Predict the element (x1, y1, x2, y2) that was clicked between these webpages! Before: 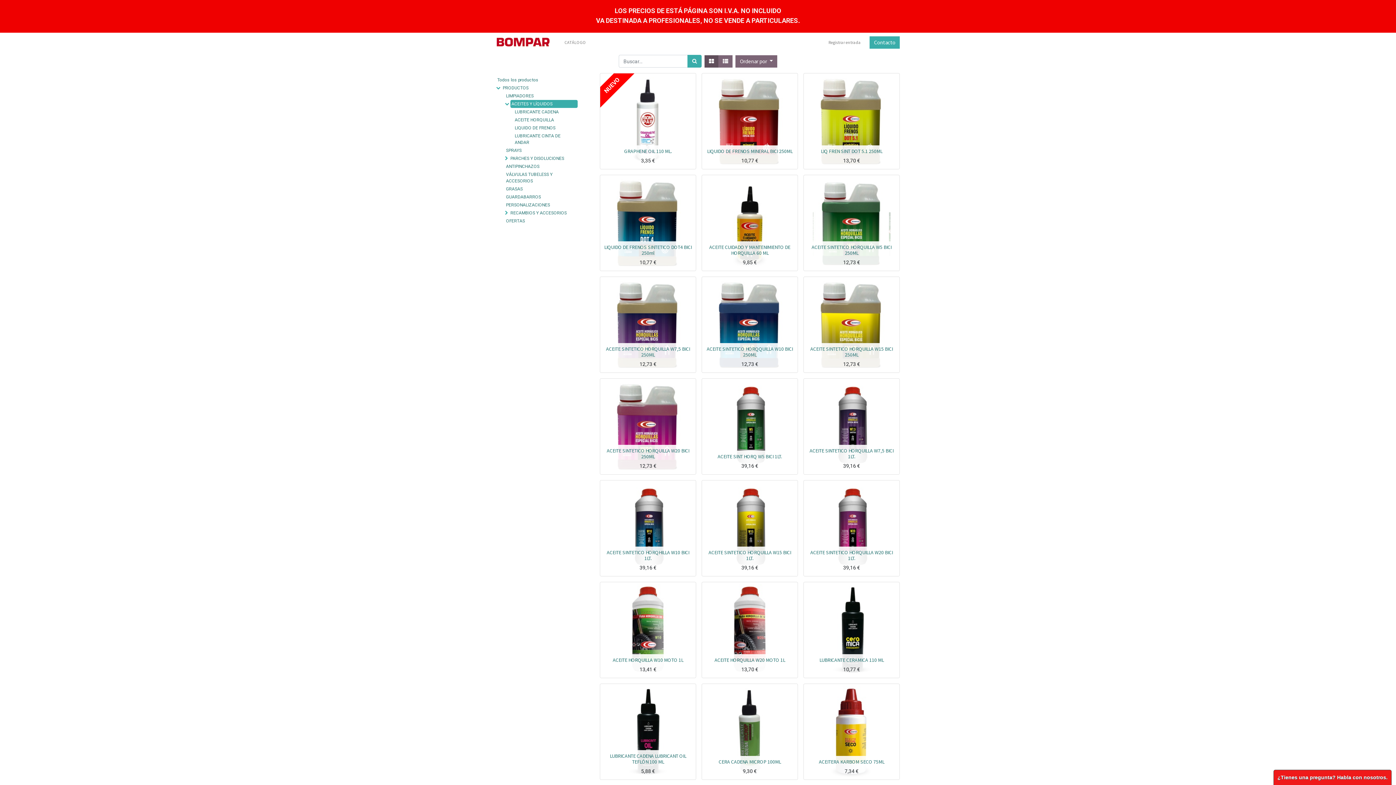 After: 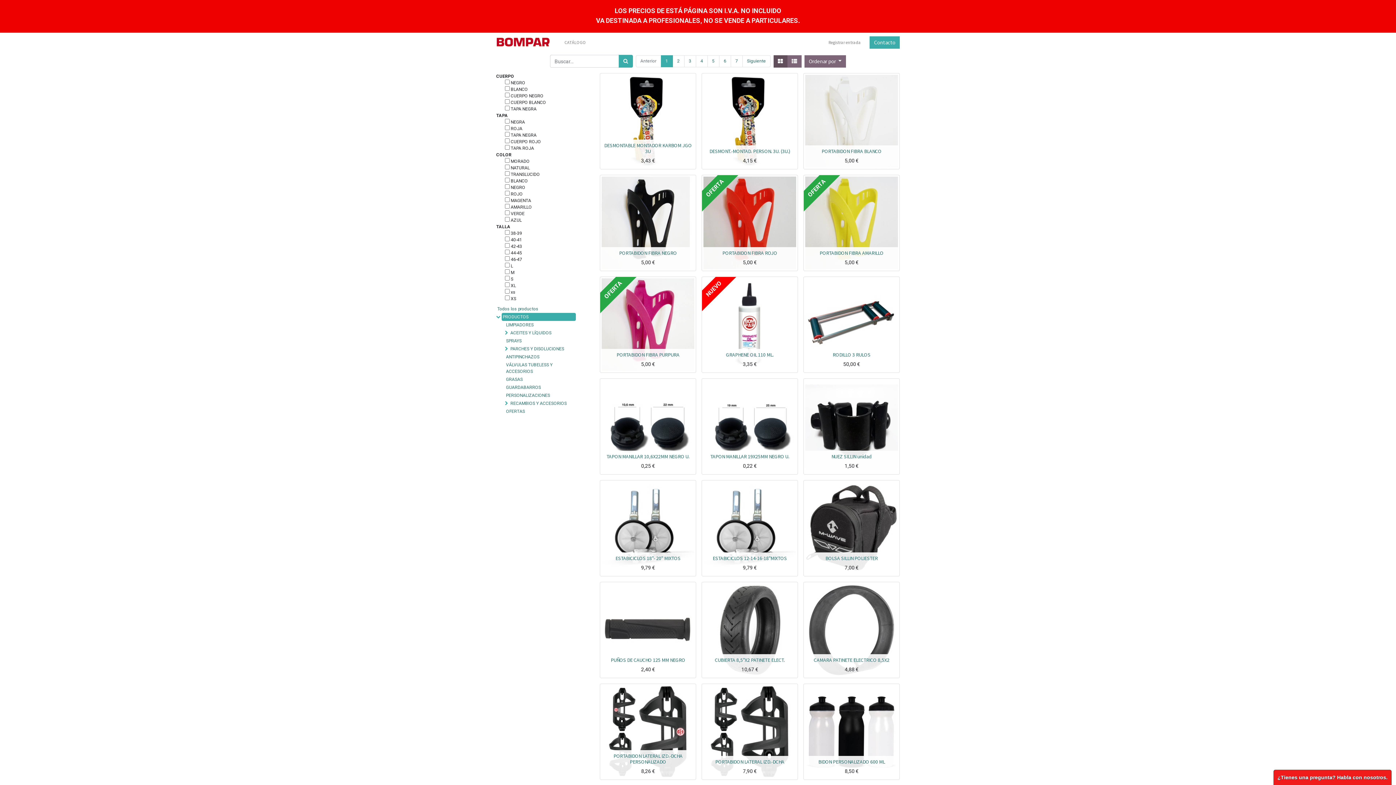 Action: label: PRODUCTOS bbox: (501, 84, 576, 92)